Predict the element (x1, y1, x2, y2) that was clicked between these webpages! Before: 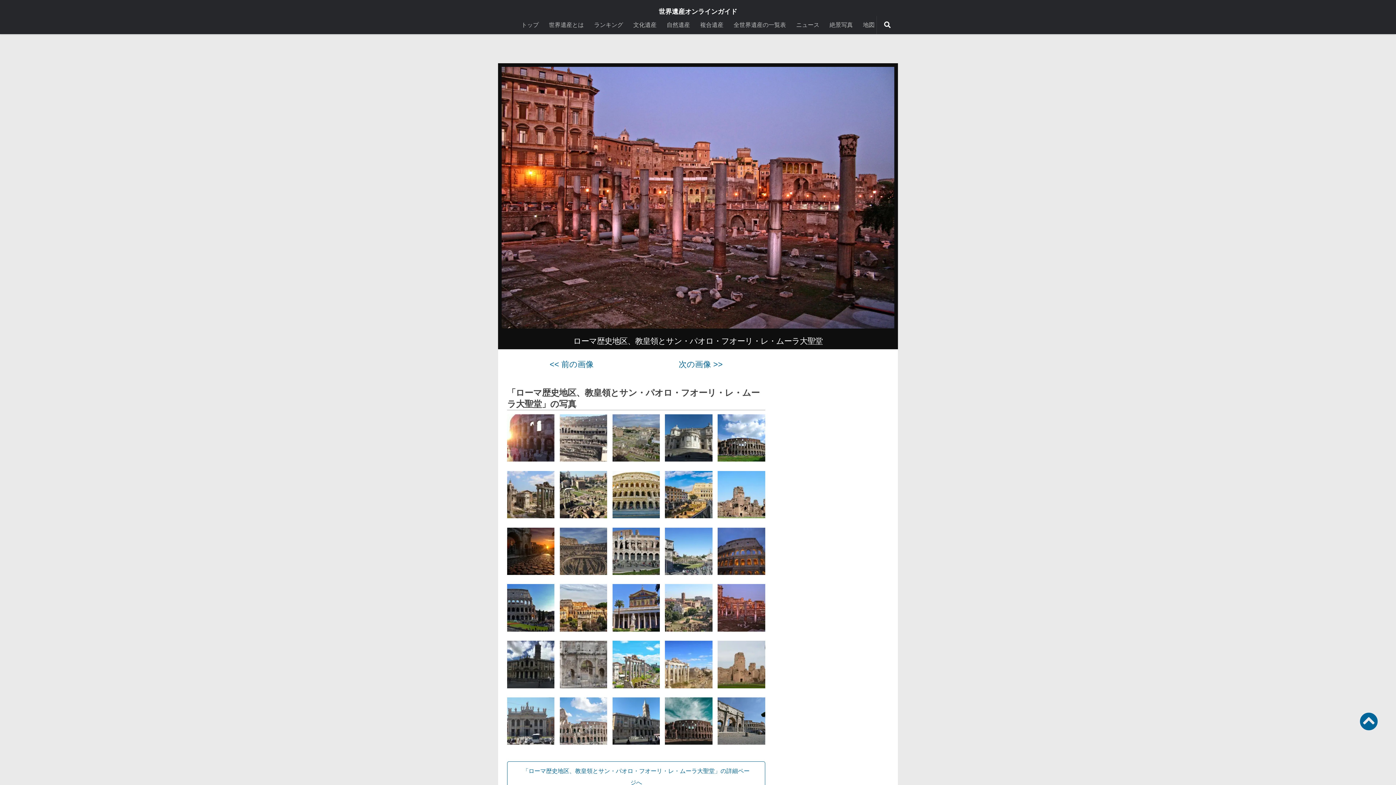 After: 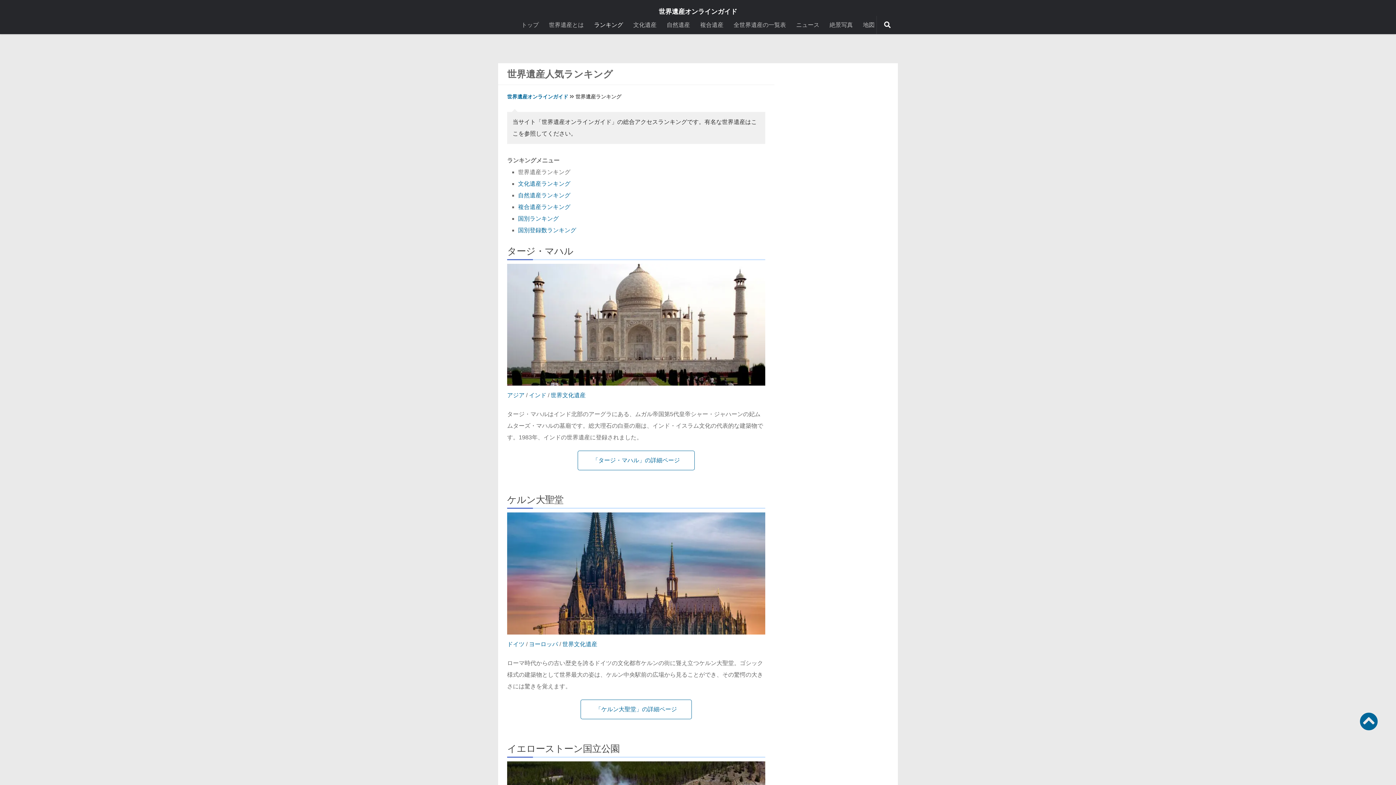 Action: label: ランキング bbox: (589, 16, 628, 34)